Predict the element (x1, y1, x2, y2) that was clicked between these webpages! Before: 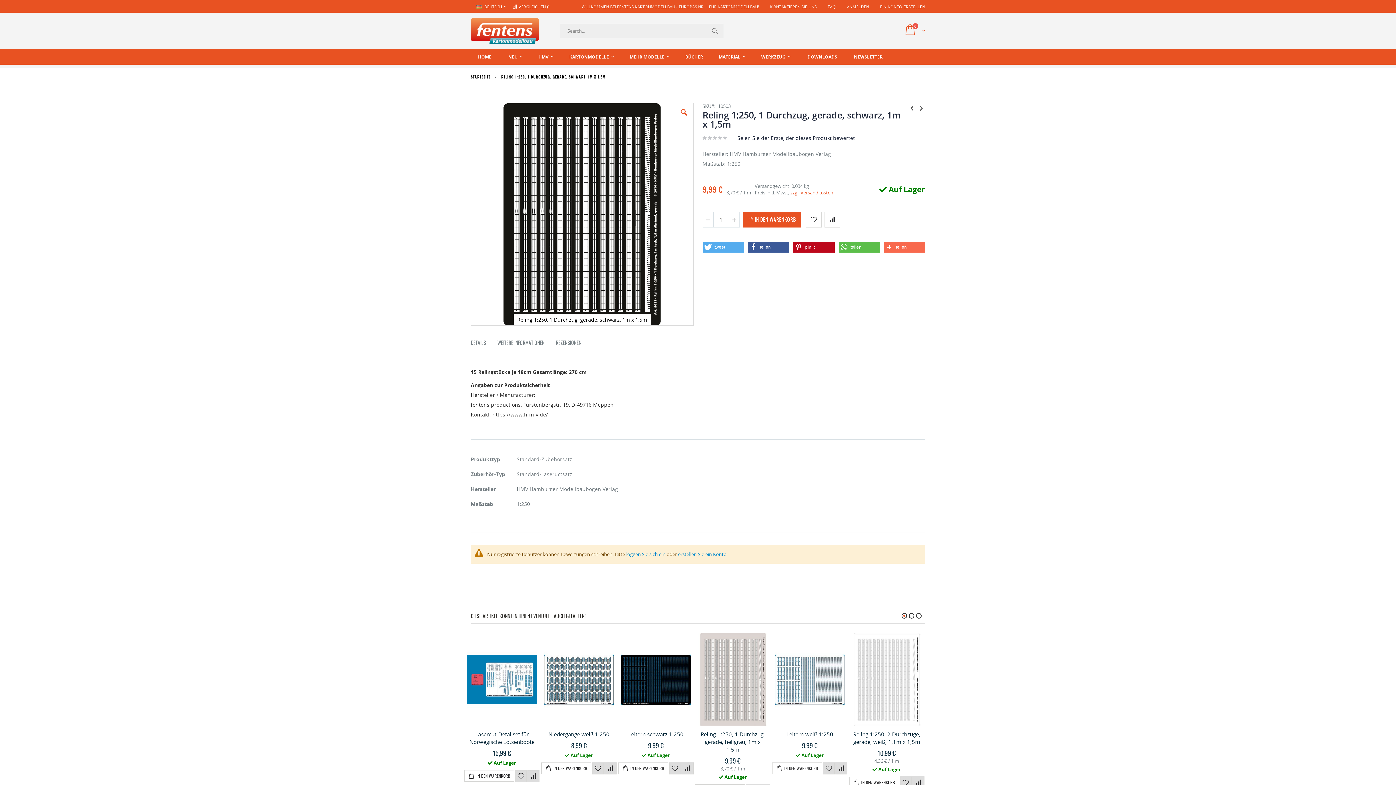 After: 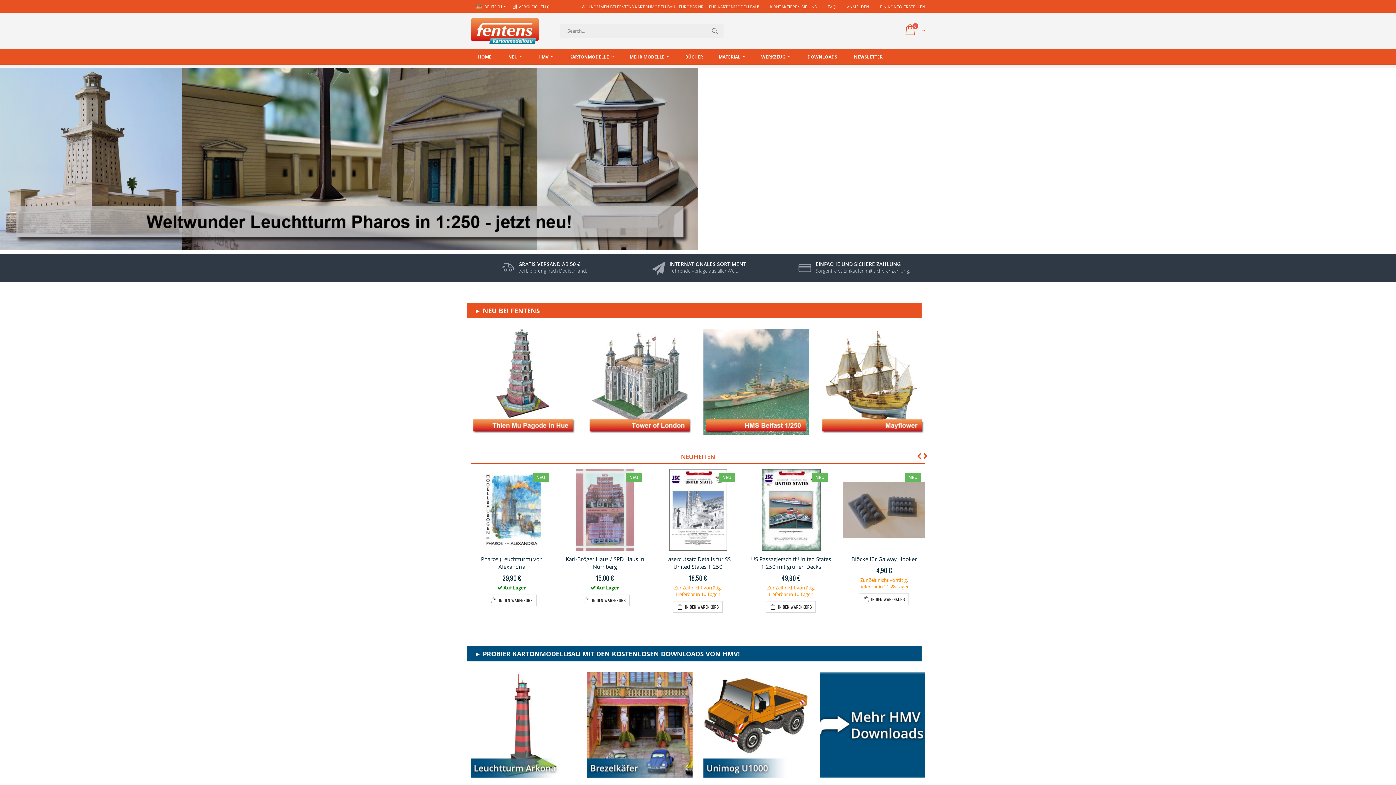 Action: bbox: (470, 18, 538, 43)